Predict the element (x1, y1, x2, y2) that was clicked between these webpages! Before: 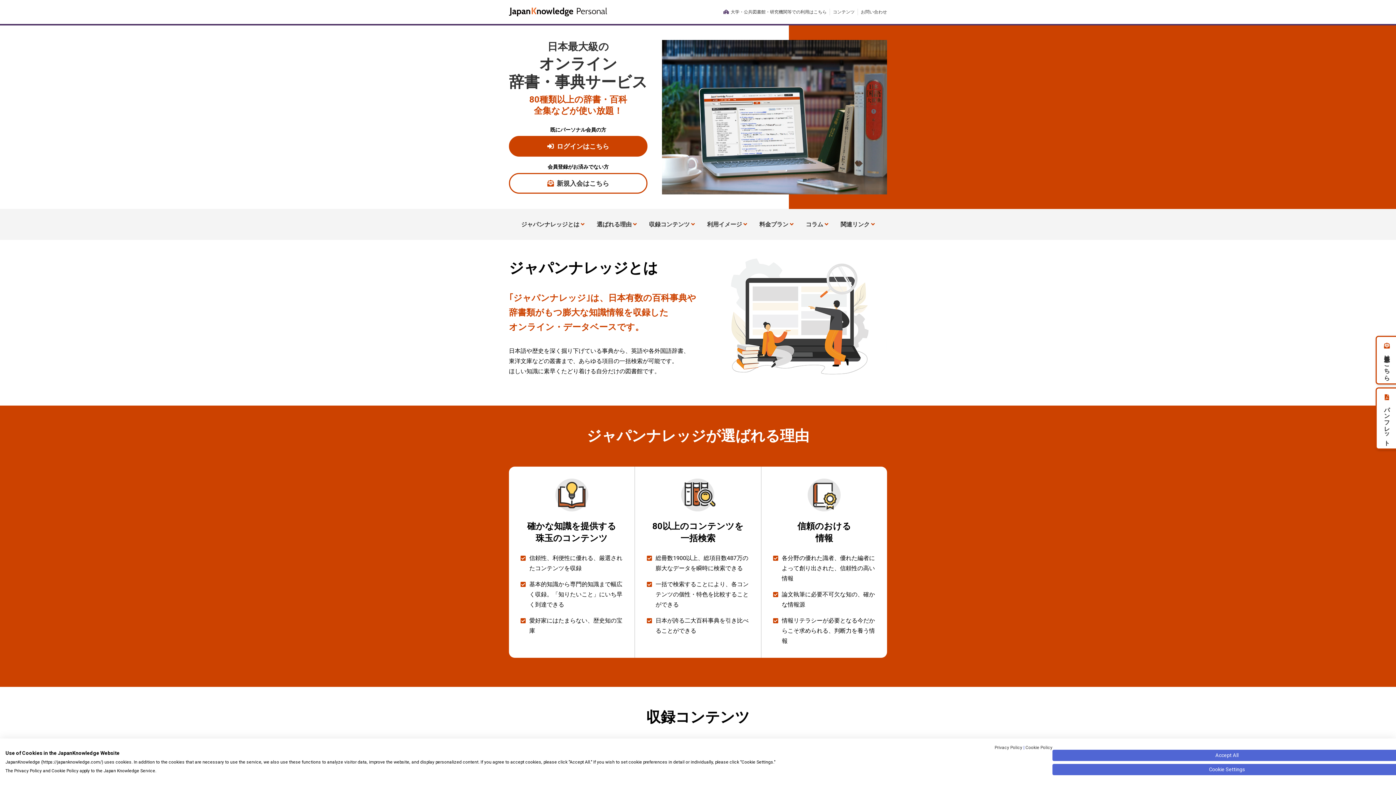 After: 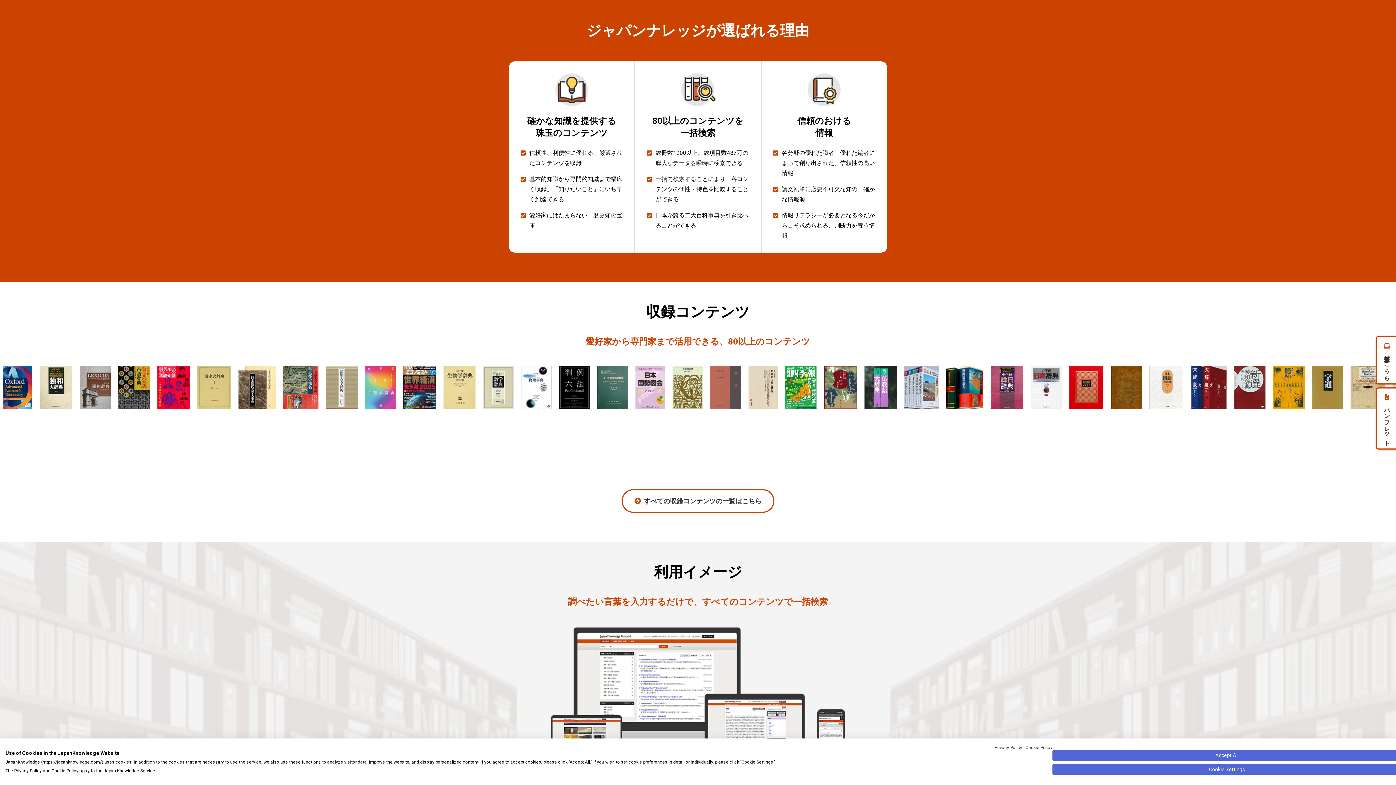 Action: label: 選ばれる理由 bbox: (596, 220, 636, 227)